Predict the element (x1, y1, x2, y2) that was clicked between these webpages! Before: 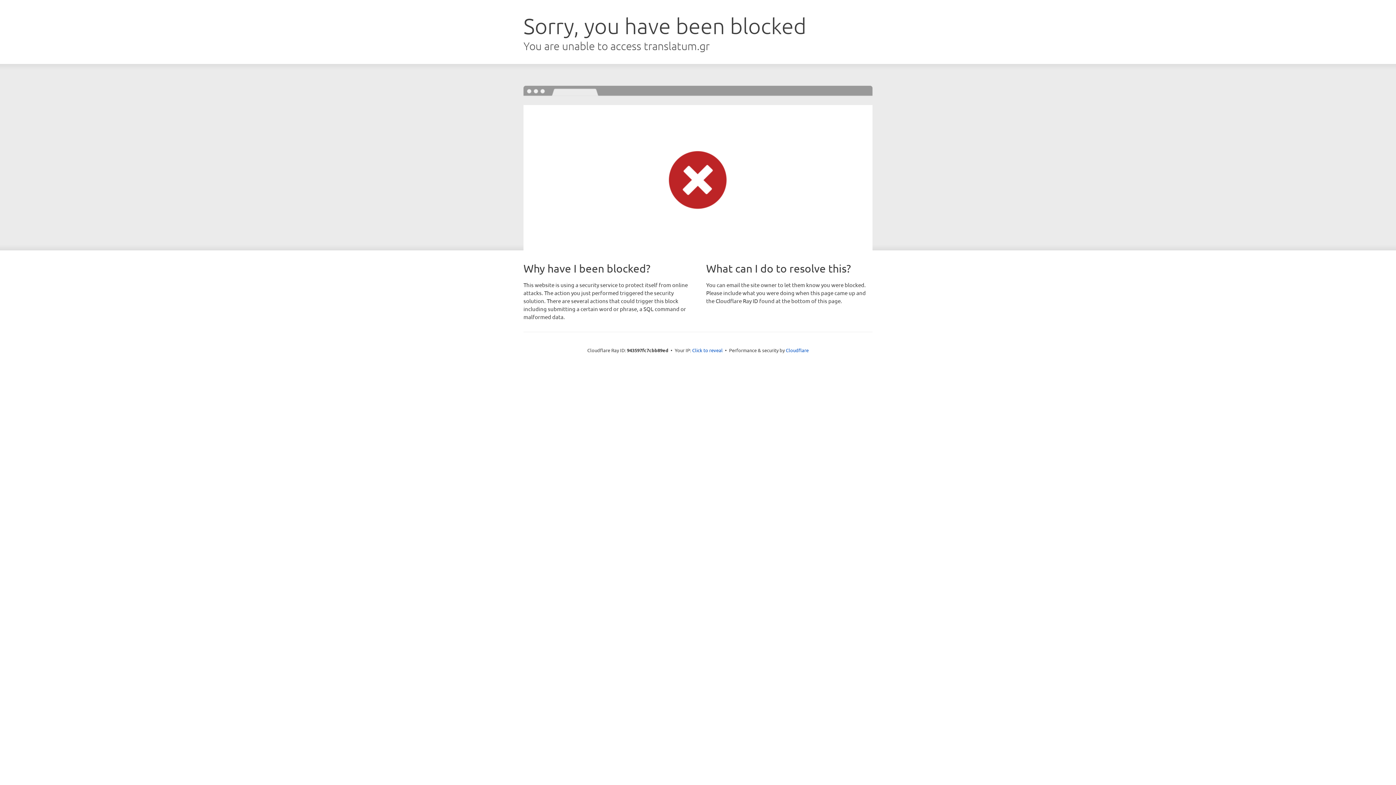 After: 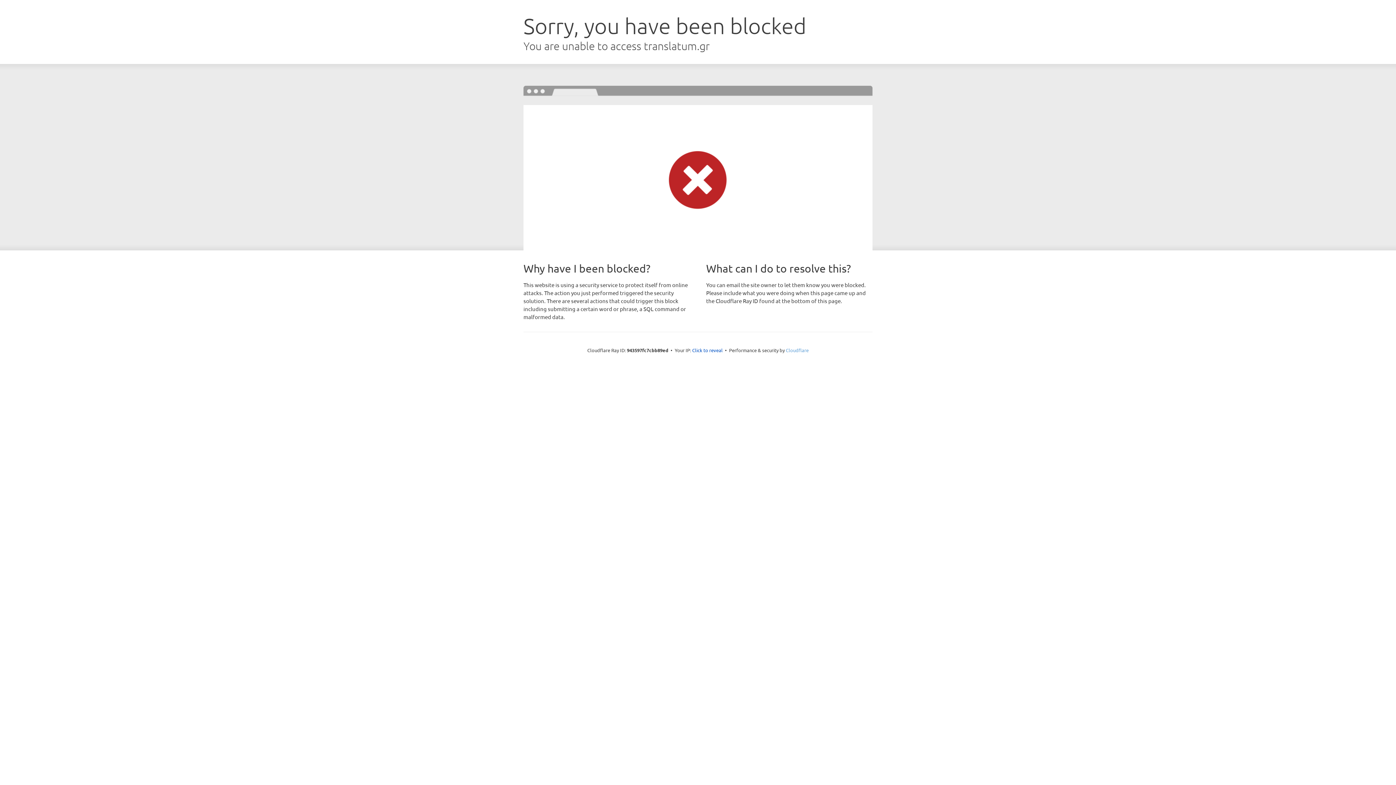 Action: label: Cloudflare bbox: (786, 347, 808, 353)